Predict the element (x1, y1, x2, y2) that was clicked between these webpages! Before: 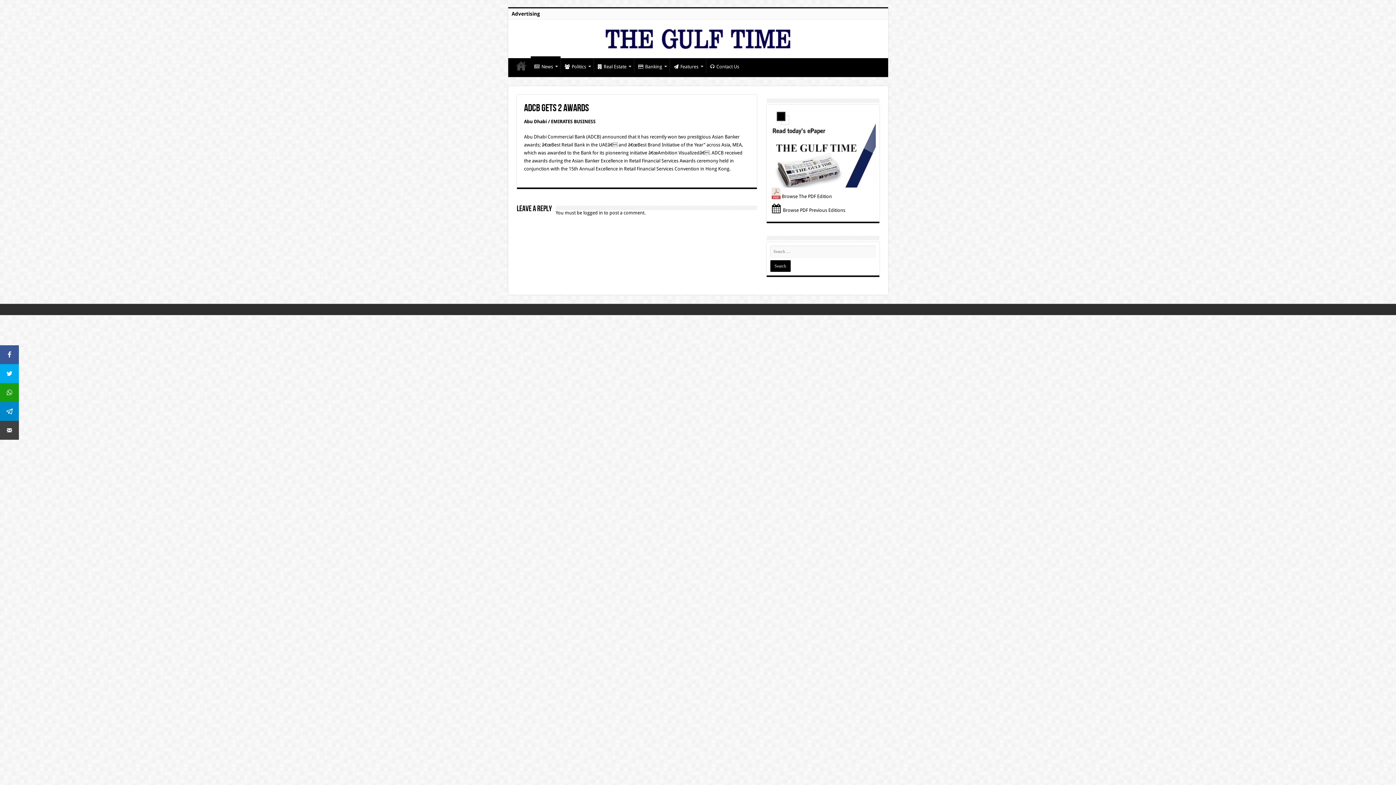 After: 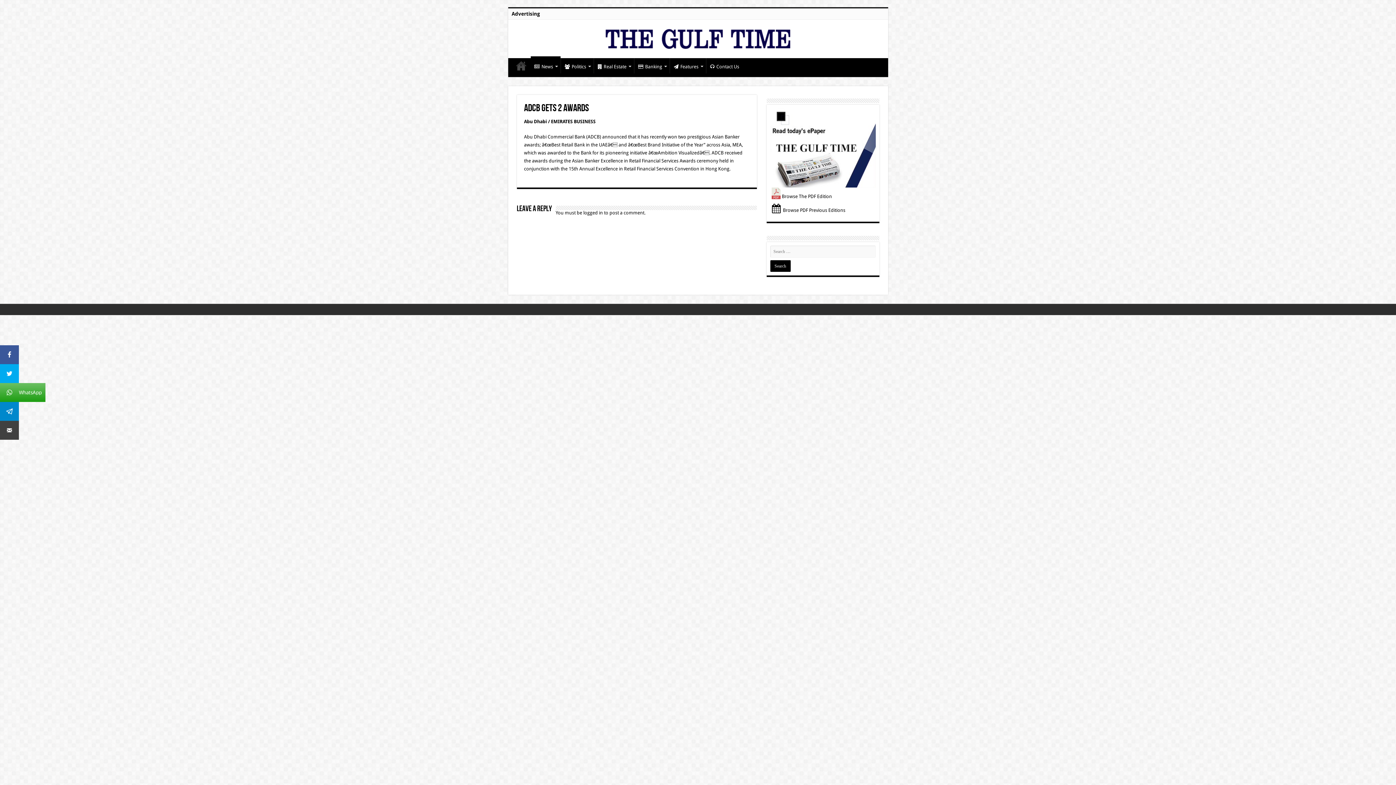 Action: label: WhatsApp bbox: (0, 383, 18, 402)